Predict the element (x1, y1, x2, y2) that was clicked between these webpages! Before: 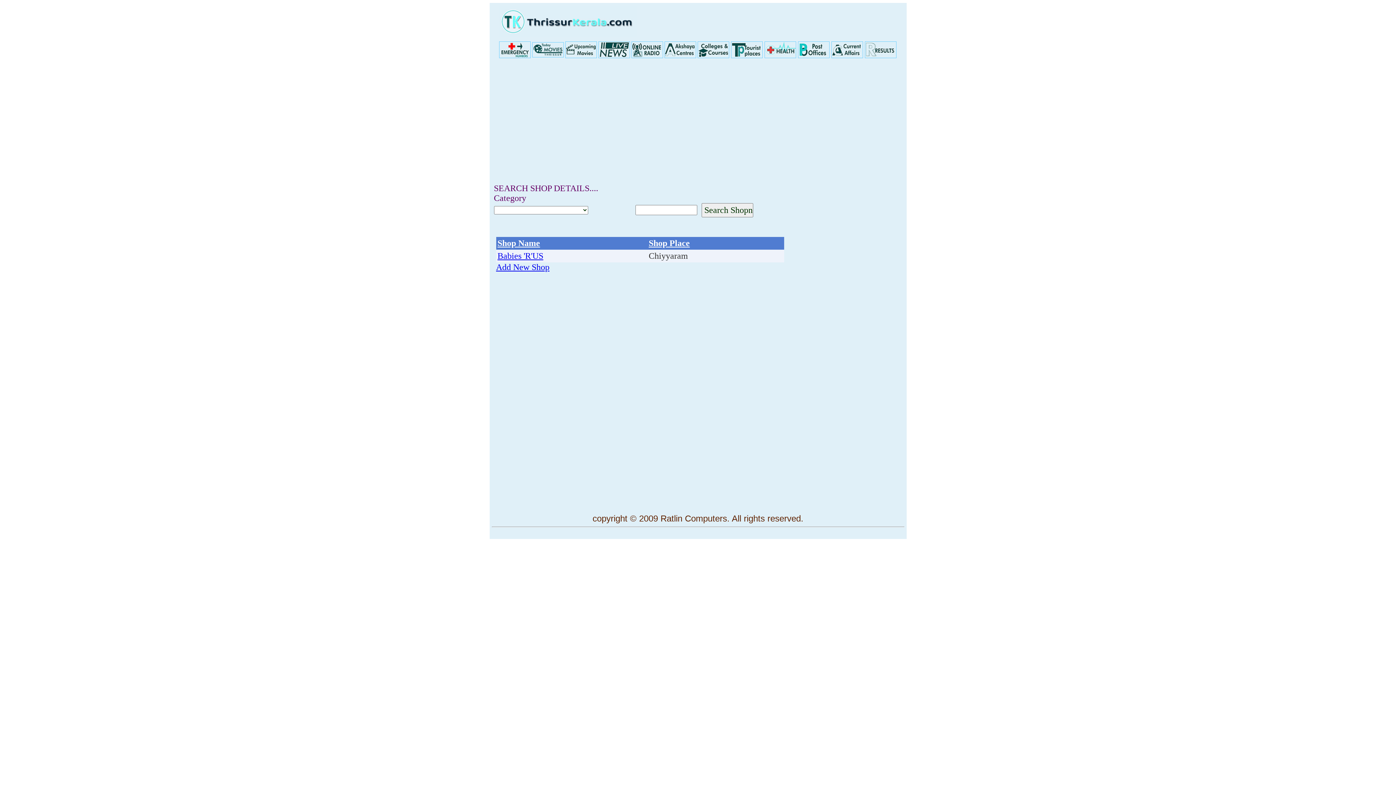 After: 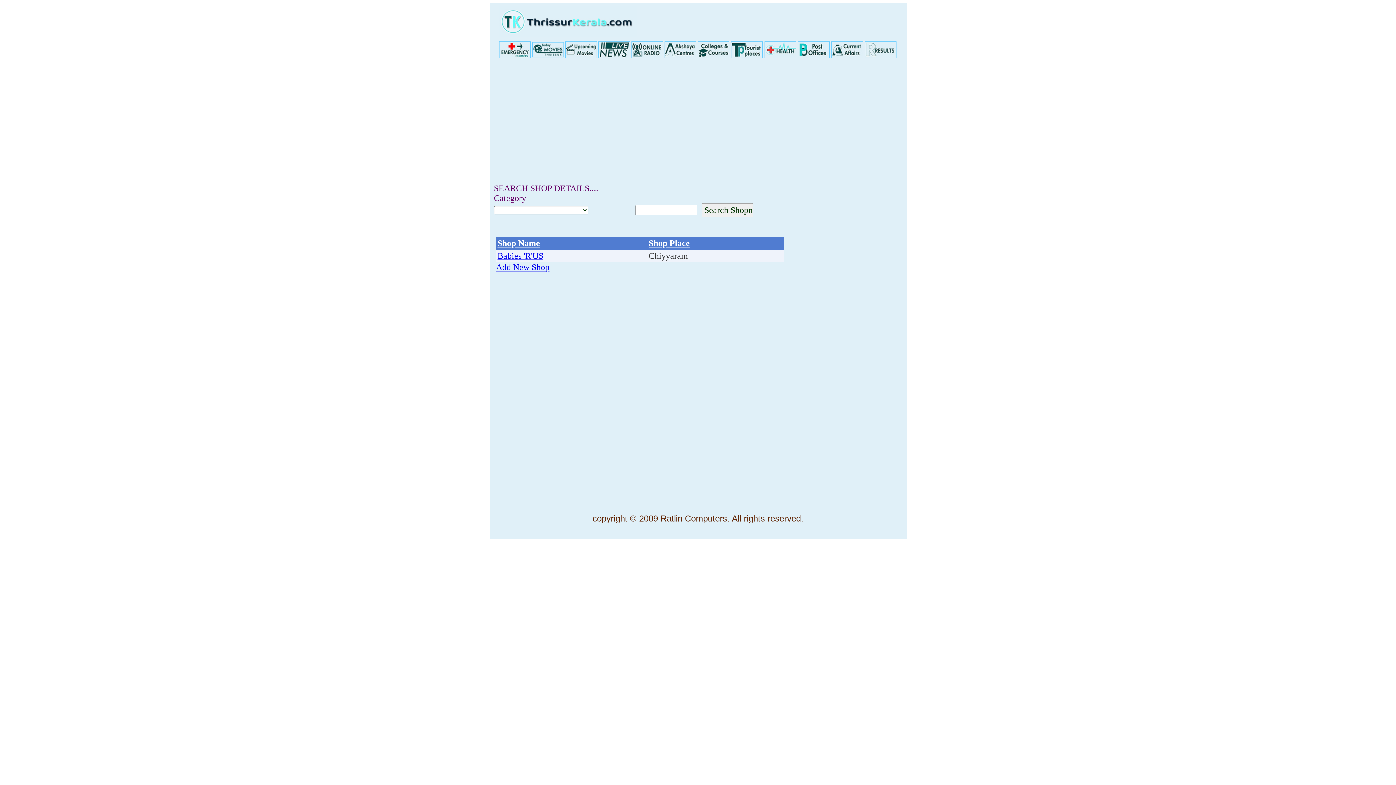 Action: label: Babies 'R'US bbox: (497, 251, 543, 260)